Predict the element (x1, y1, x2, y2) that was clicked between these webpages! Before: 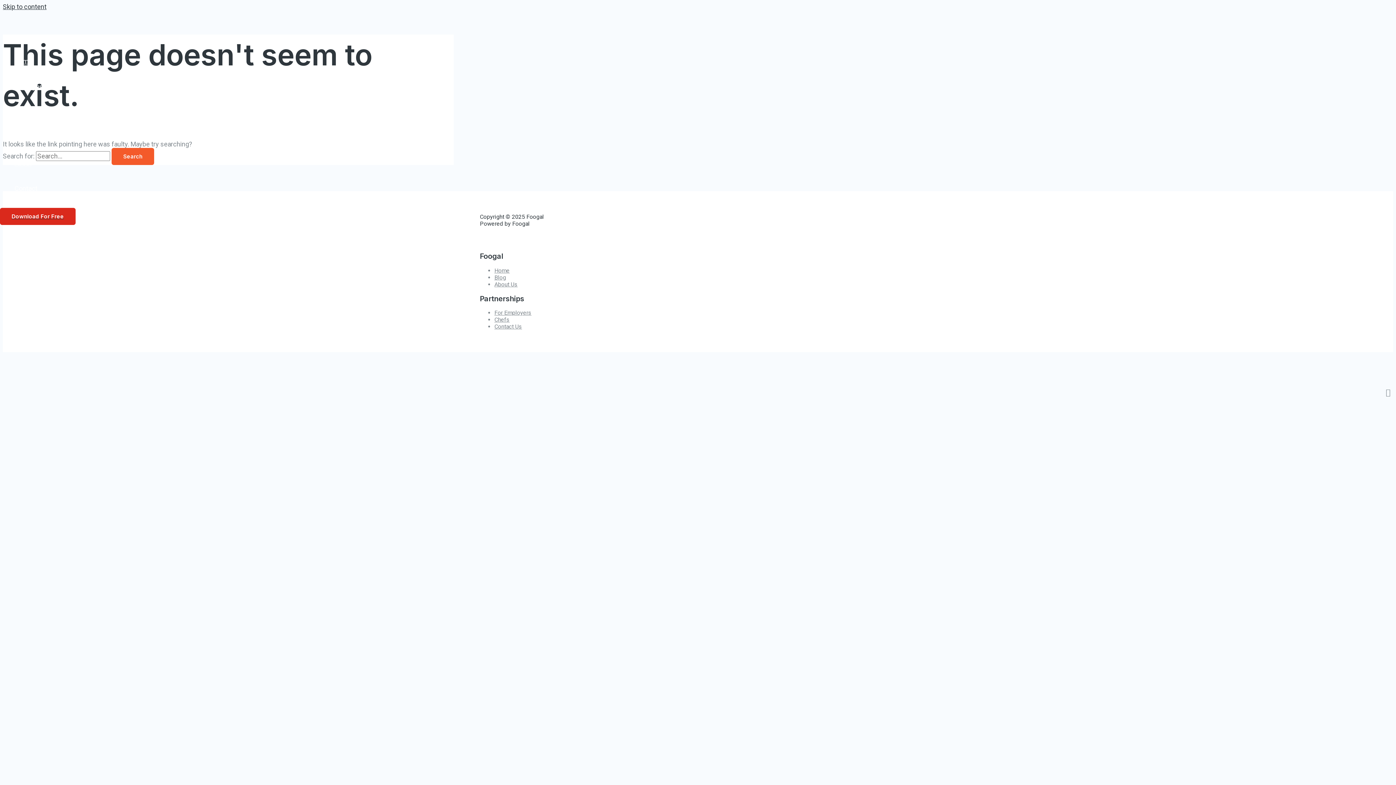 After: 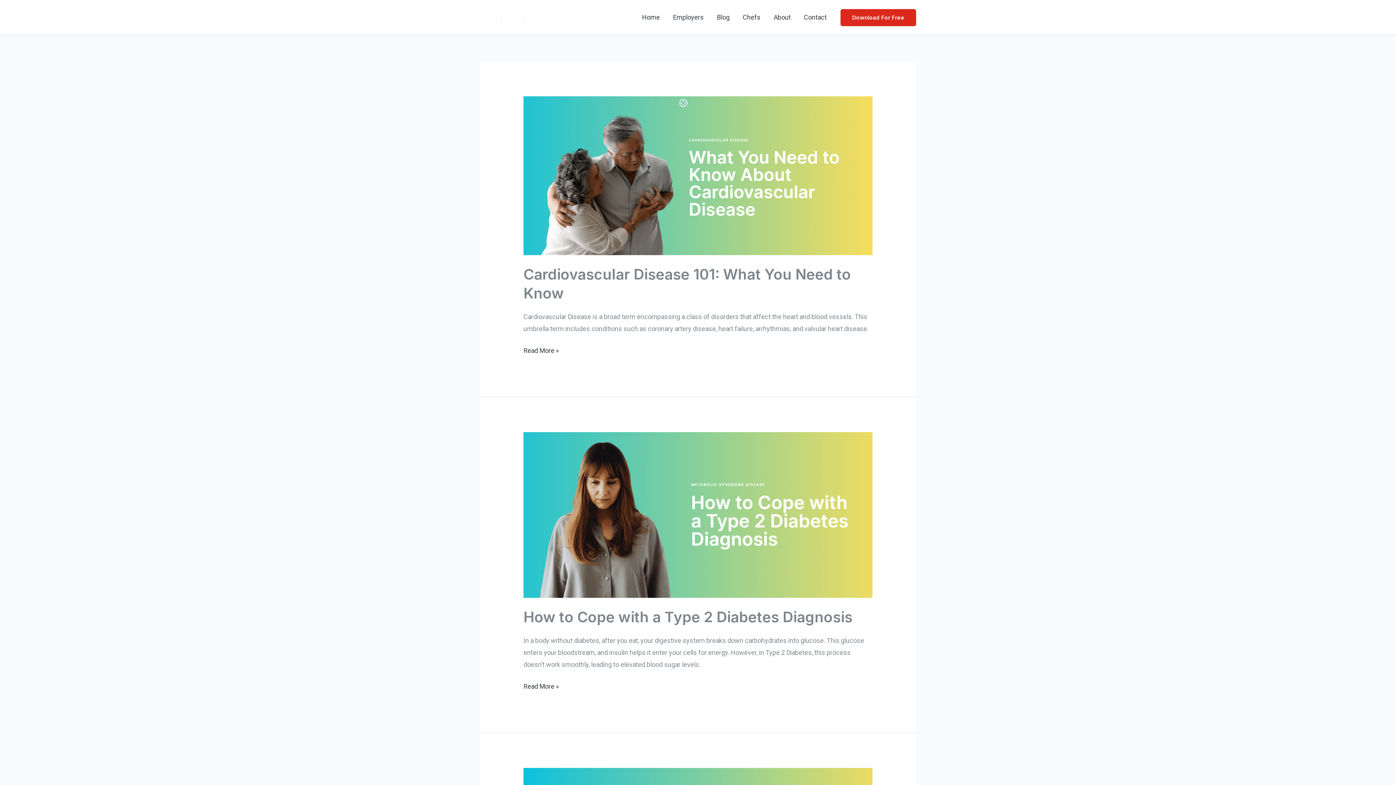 Action: label: Blog bbox: (494, 274, 506, 281)